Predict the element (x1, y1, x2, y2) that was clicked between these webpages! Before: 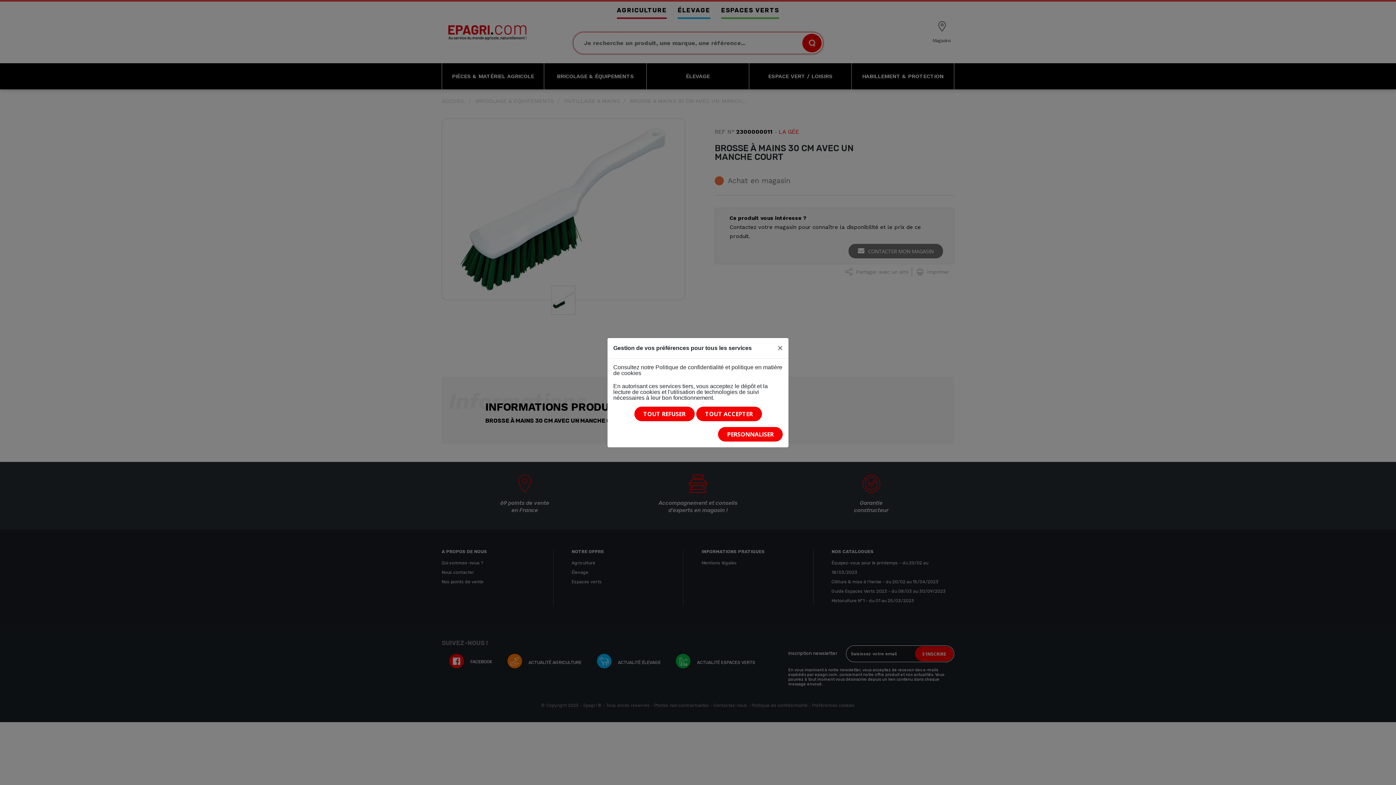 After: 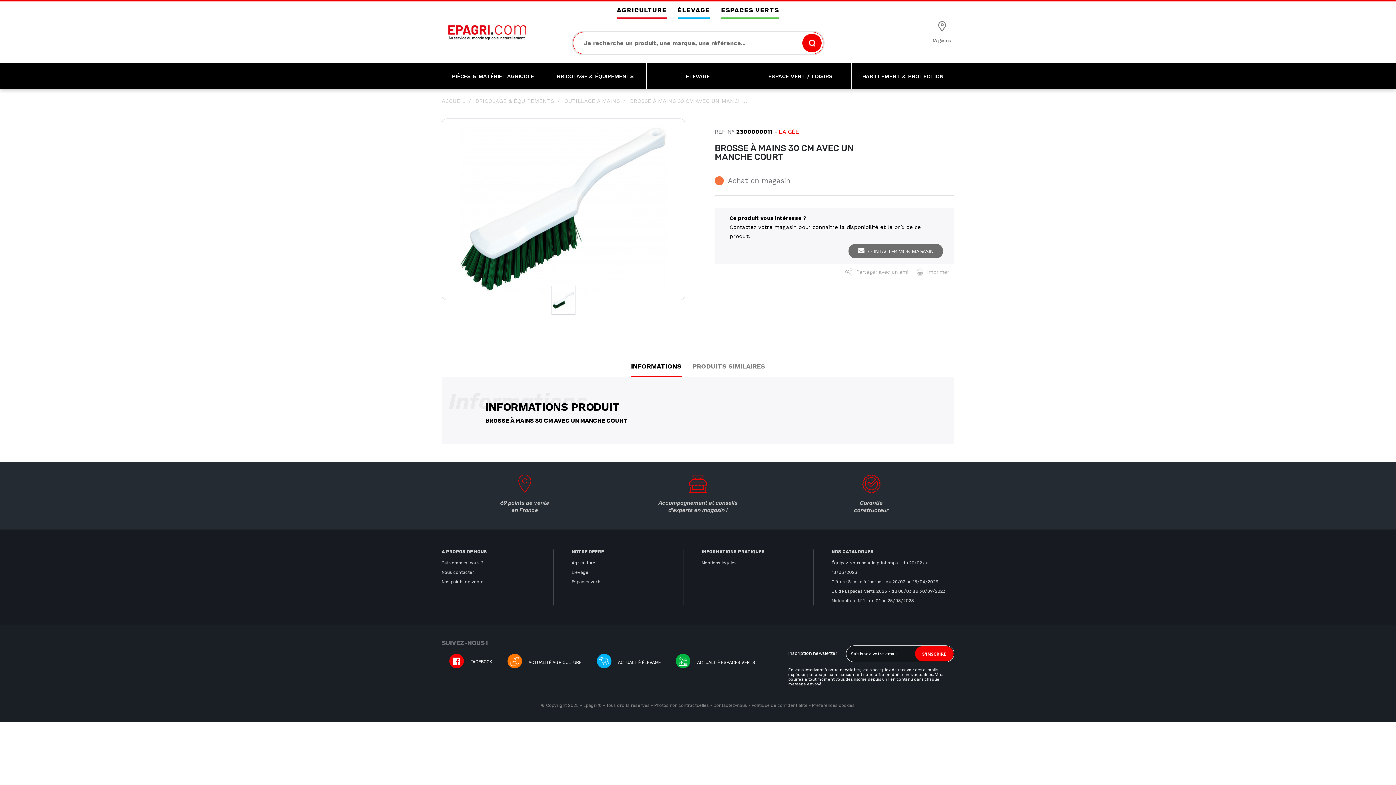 Action: bbox: (696, 406, 762, 421) label: TOUT ACCEPTER